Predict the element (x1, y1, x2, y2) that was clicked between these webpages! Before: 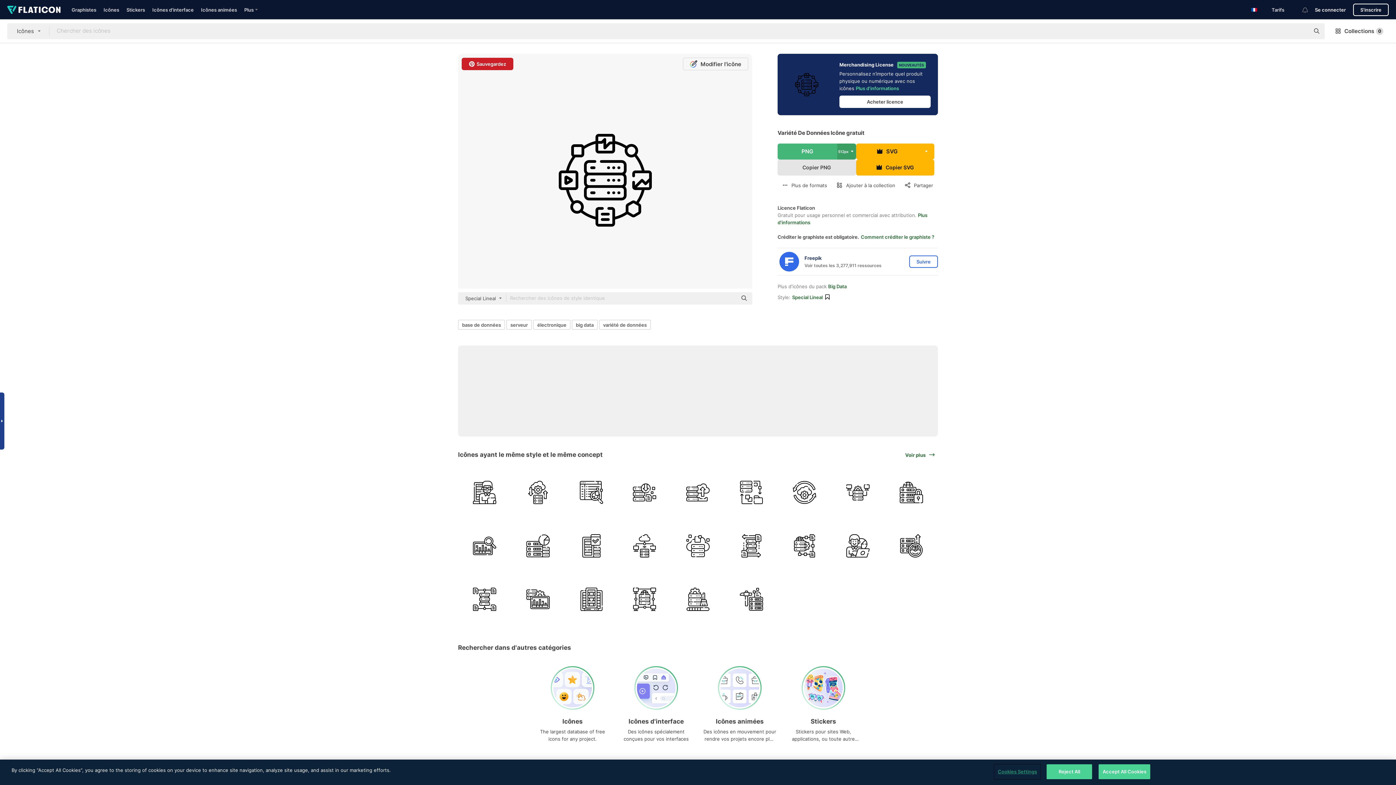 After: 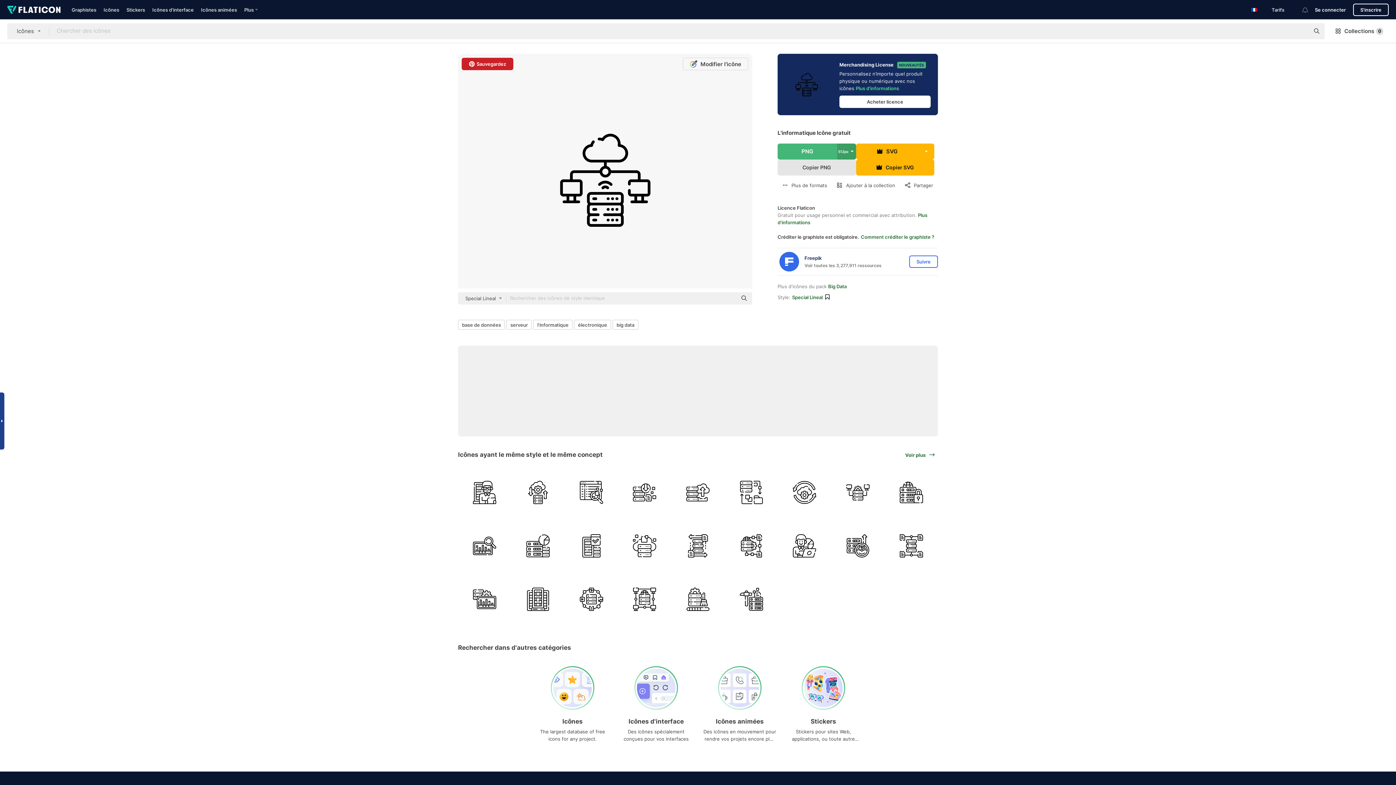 Action: bbox: (618, 519, 671, 572)